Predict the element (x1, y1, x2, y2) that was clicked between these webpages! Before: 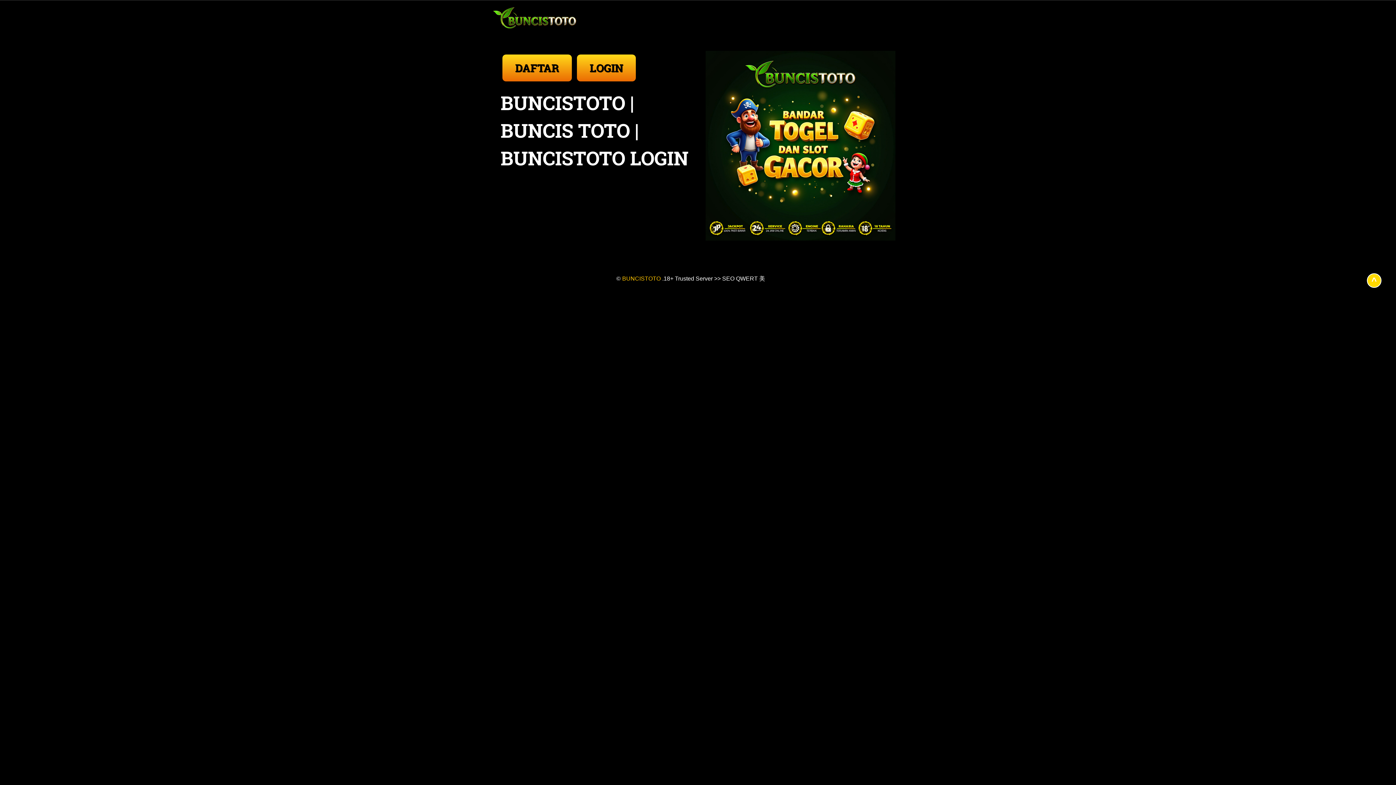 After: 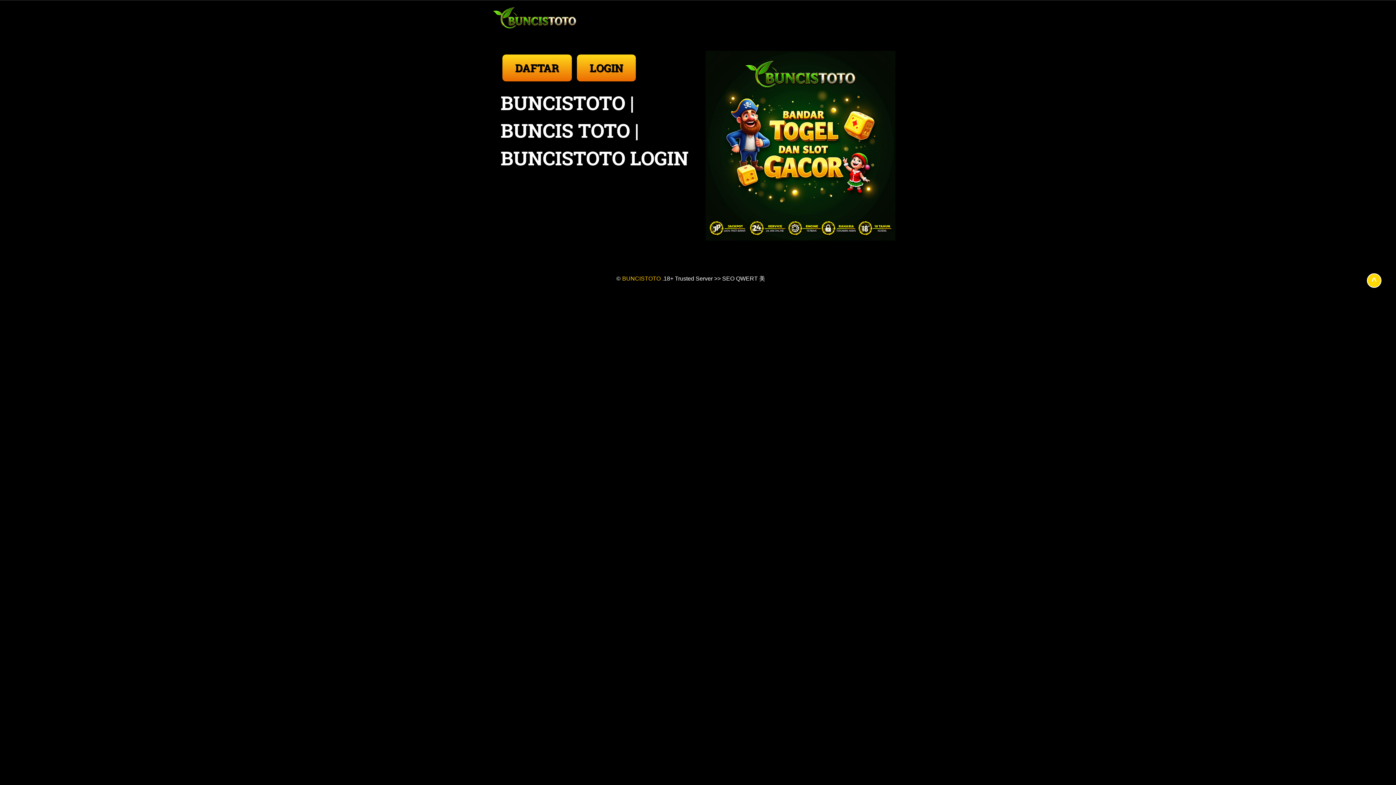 Action: bbox: (1367, 273, 1381, 288) label: ^